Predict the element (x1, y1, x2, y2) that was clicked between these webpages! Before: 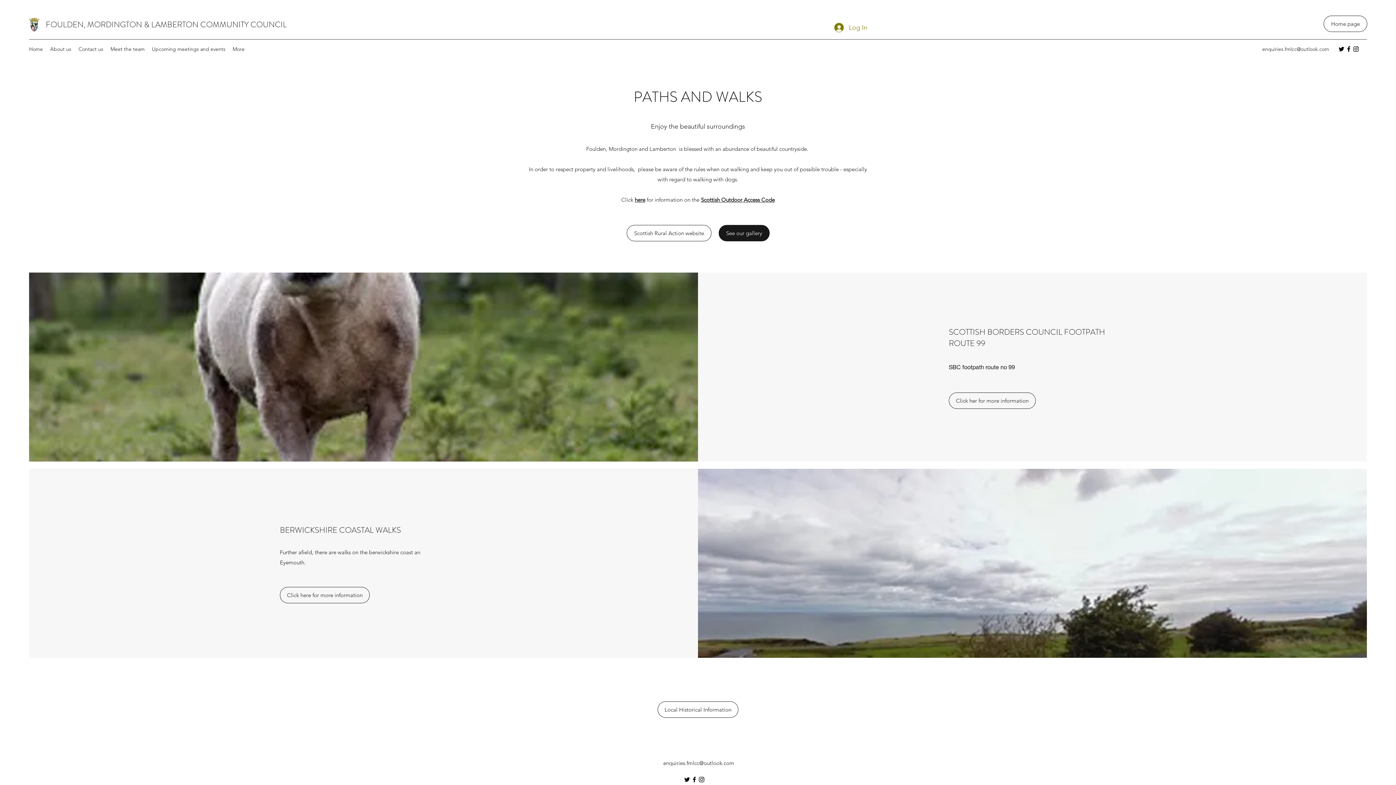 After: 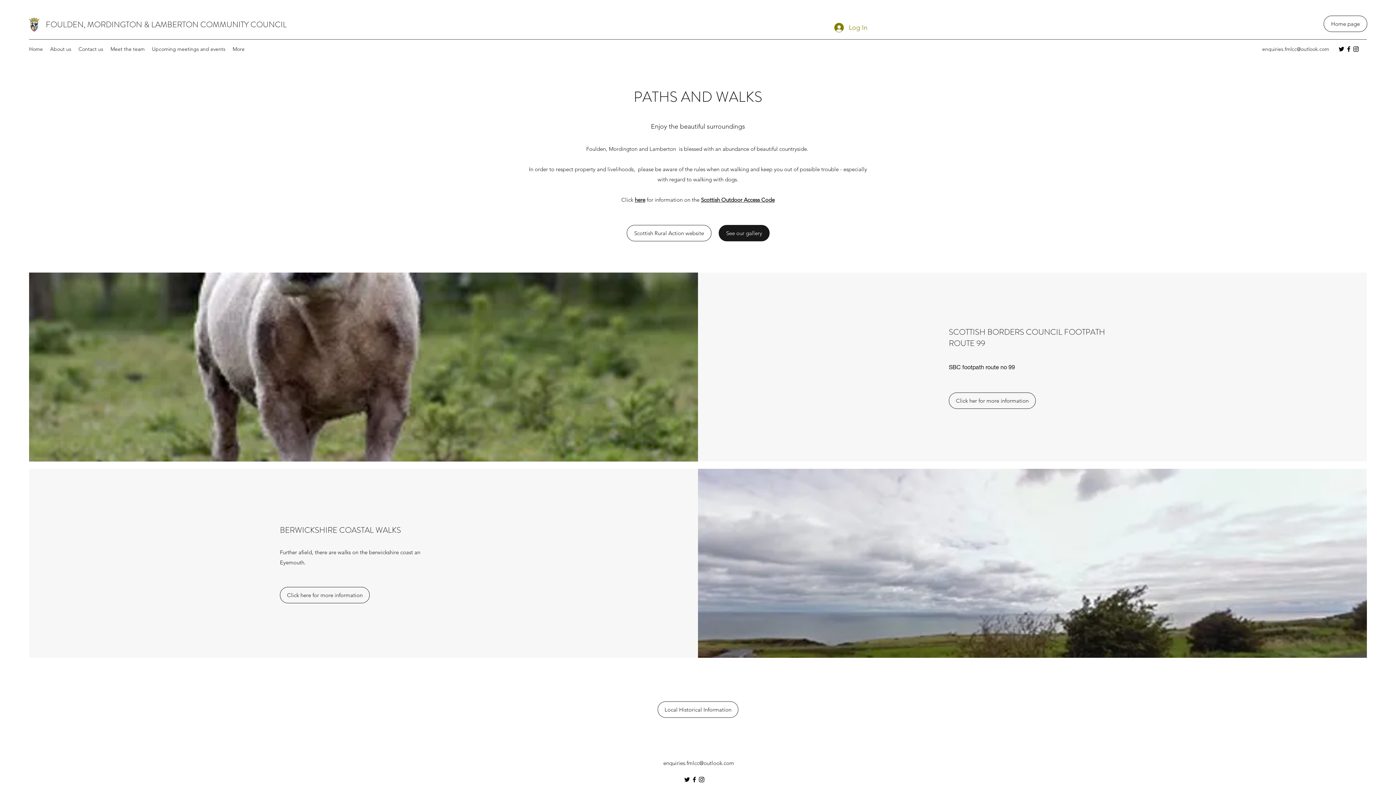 Action: label: enquiries.fmlcc@outlook.com bbox: (663, 760, 734, 766)